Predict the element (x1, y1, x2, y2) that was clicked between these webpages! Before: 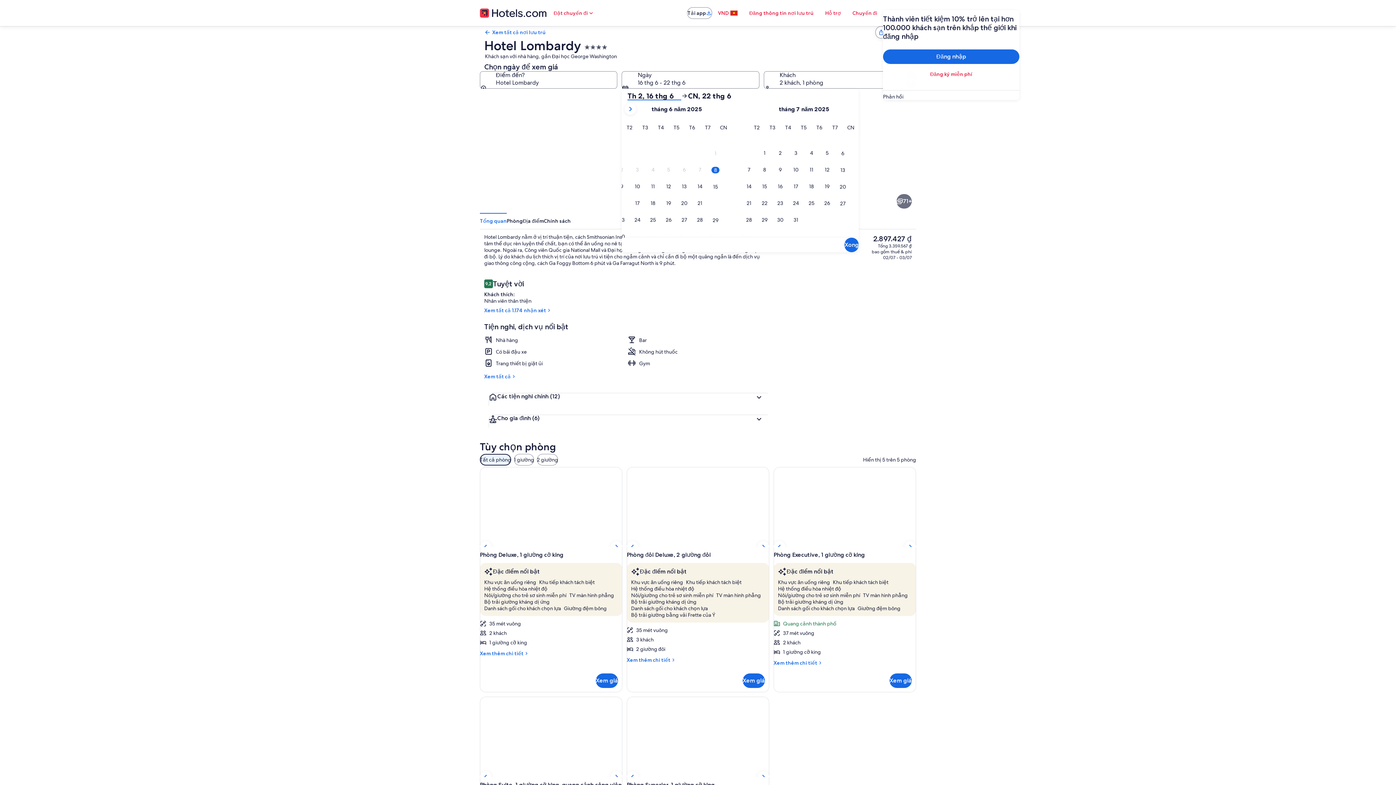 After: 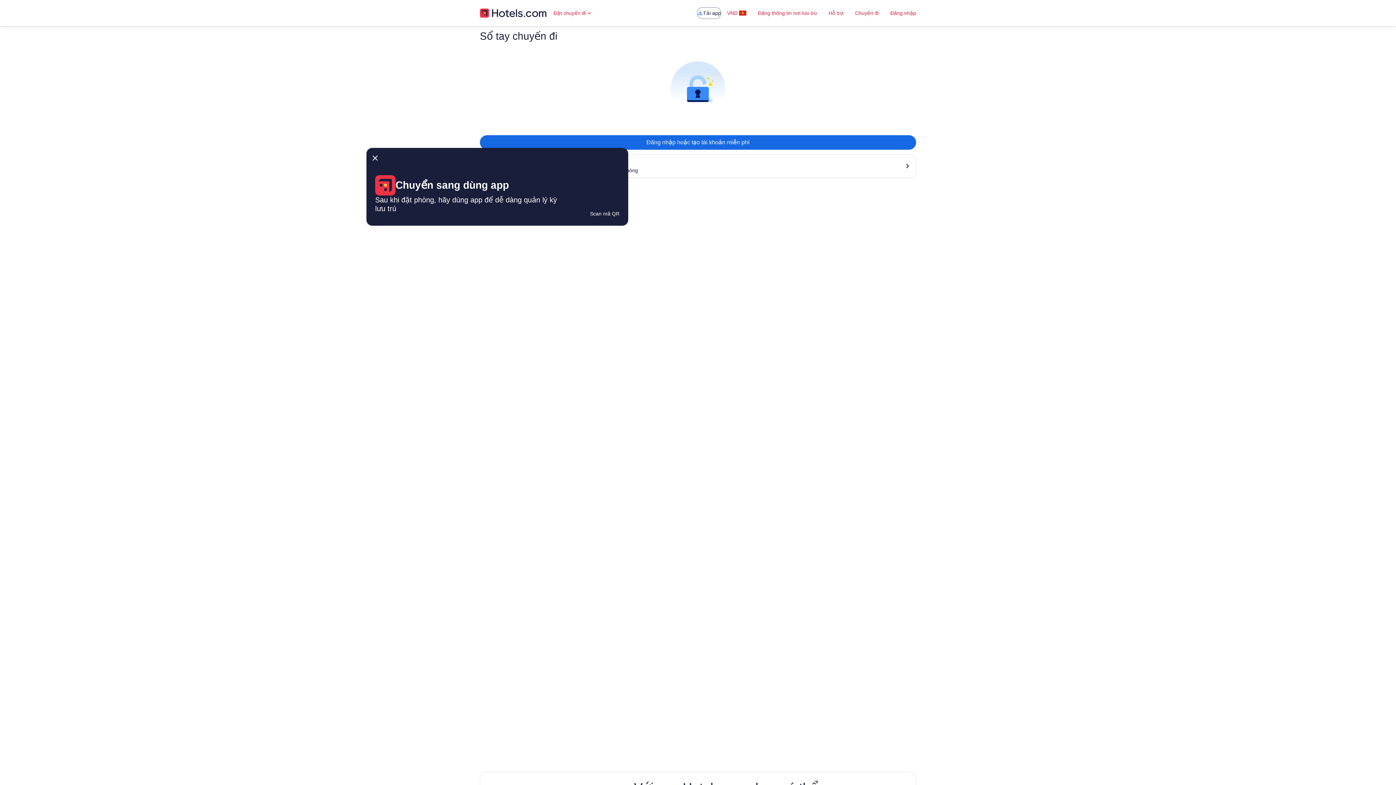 Action: bbox: (846, 5, 883, 20) label: Chuyến đi